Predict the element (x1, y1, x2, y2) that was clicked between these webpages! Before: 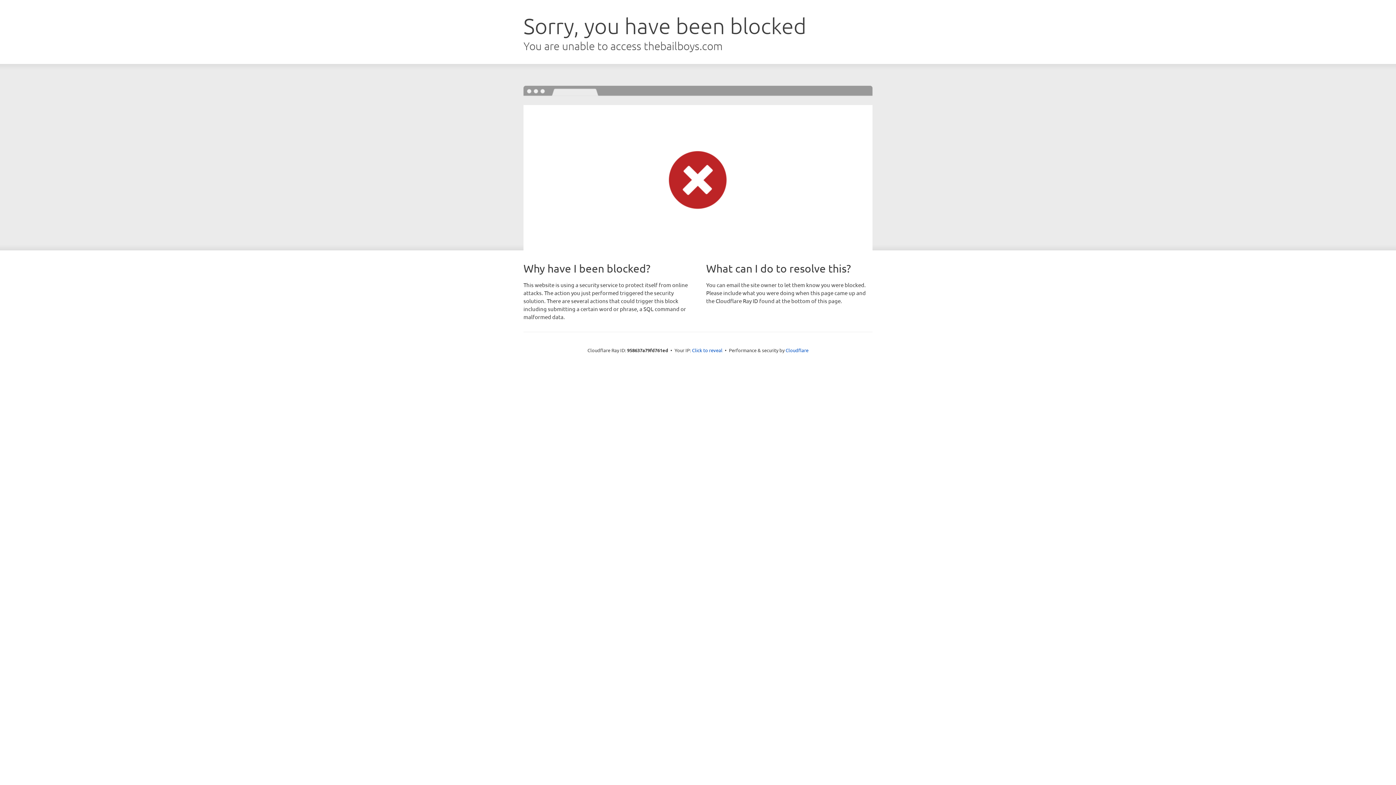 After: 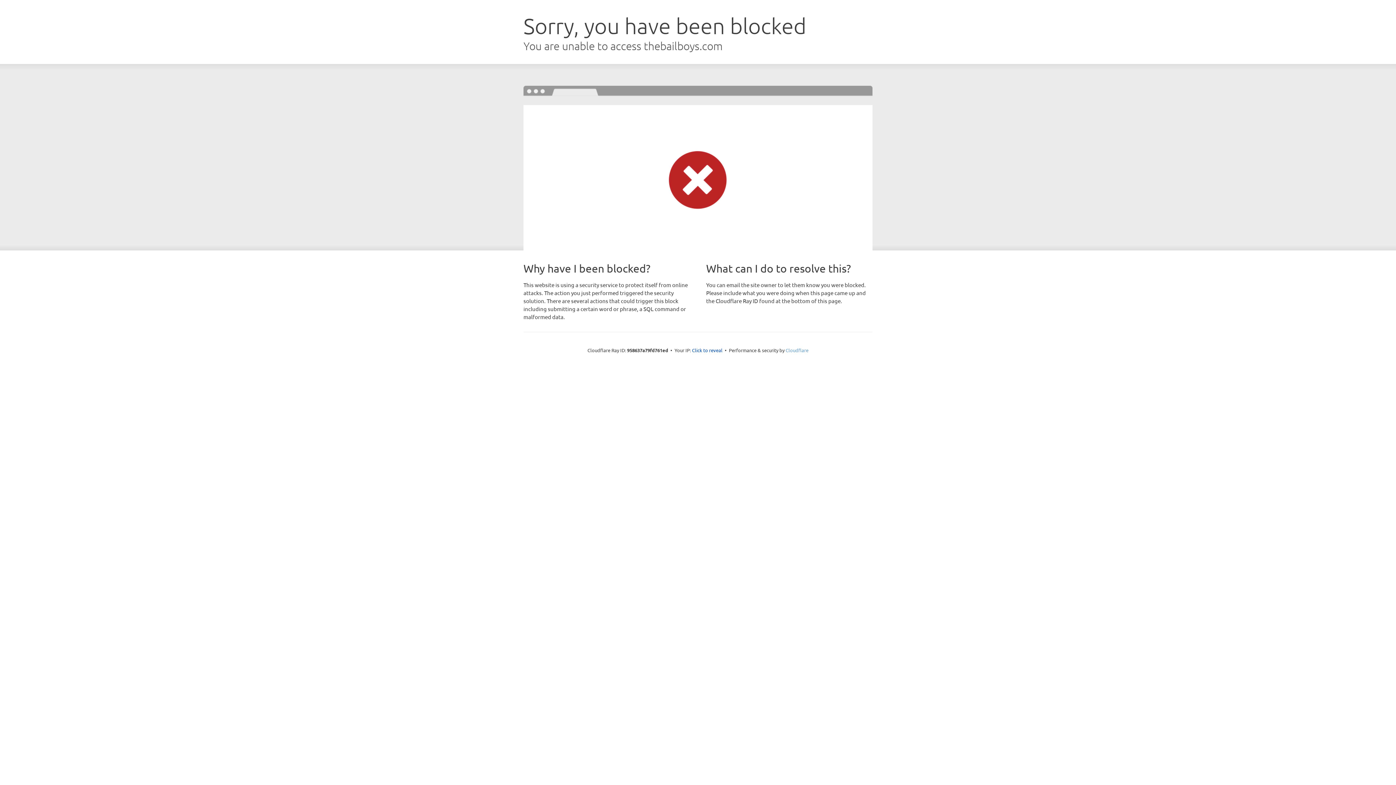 Action: bbox: (785, 347, 808, 353) label: Cloudflare